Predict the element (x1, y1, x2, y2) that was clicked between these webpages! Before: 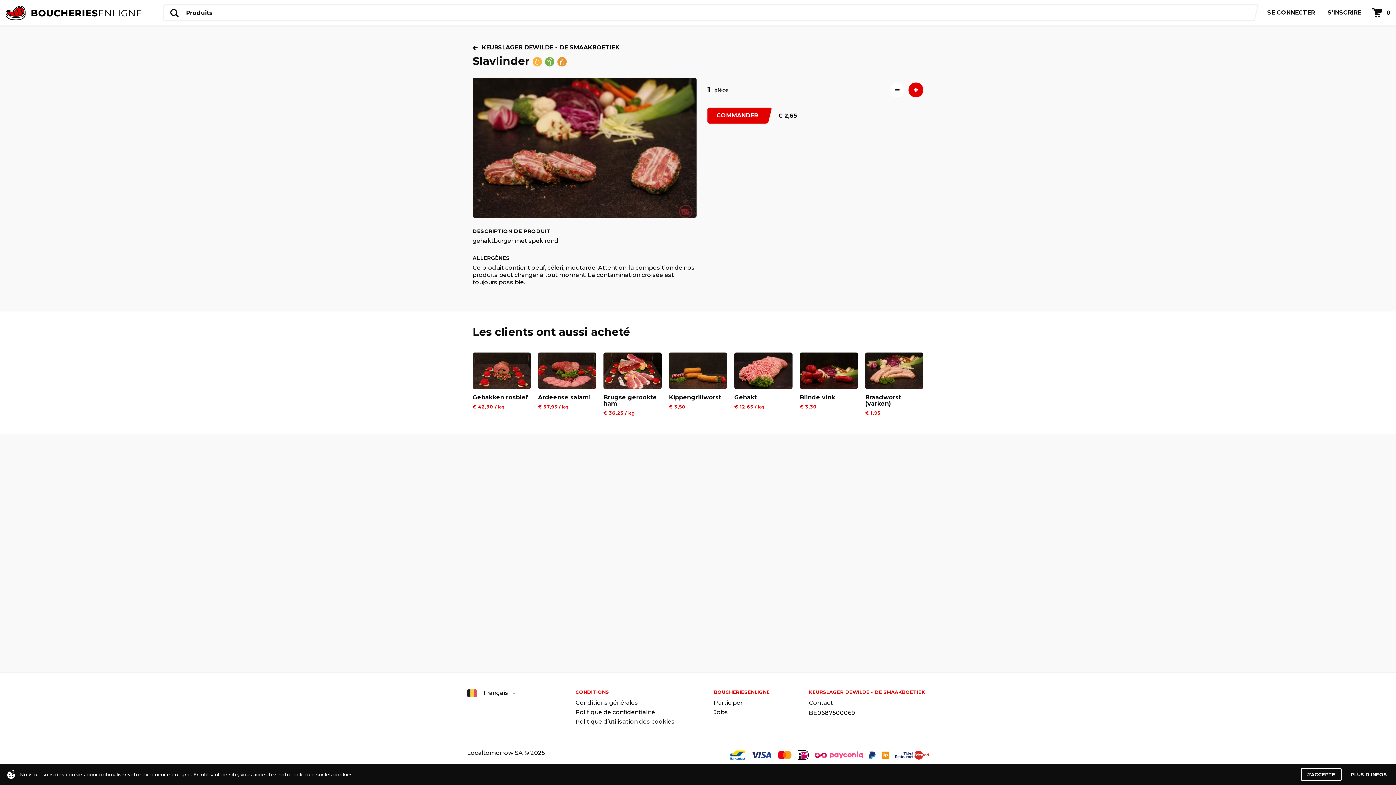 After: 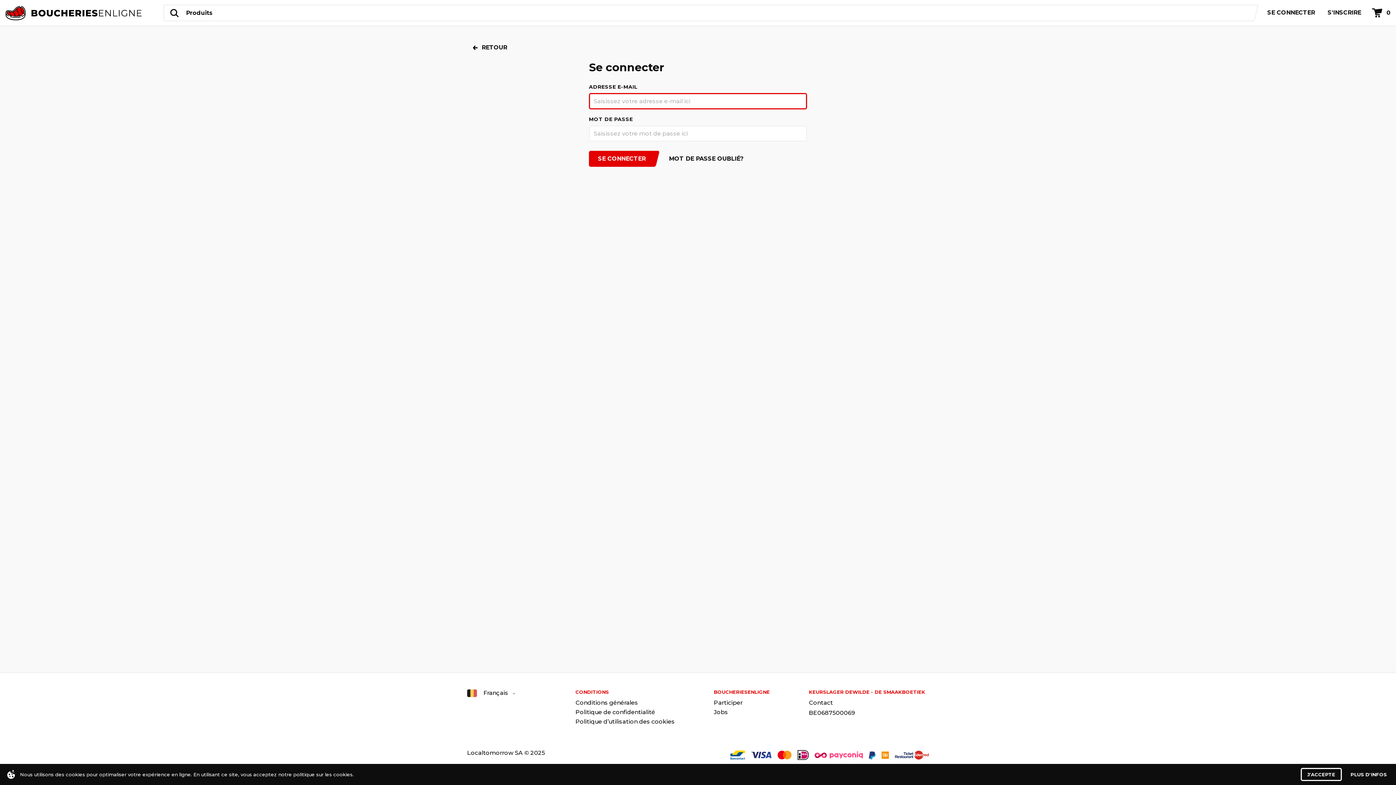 Action: bbox: (1262, 0, 1320, 25) label: SE CONNECTER